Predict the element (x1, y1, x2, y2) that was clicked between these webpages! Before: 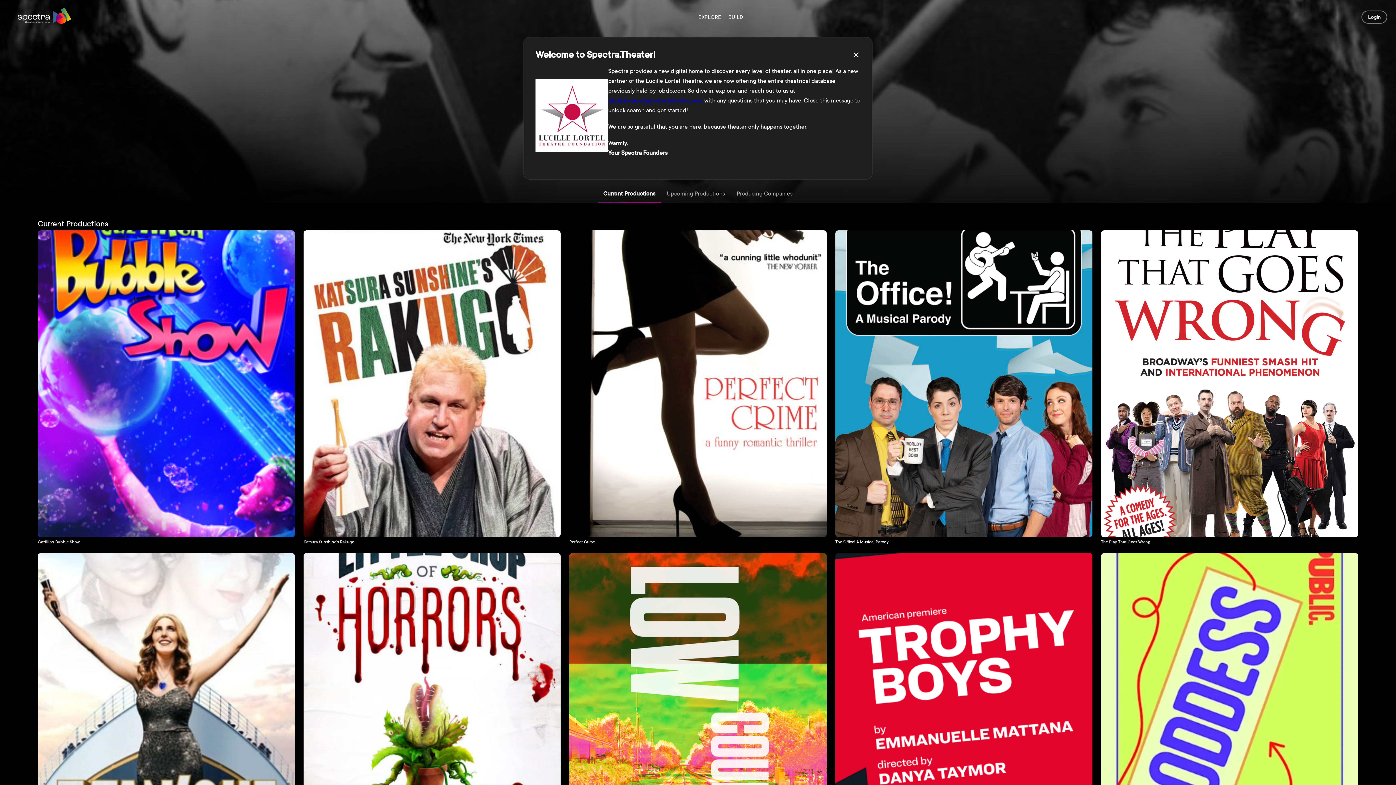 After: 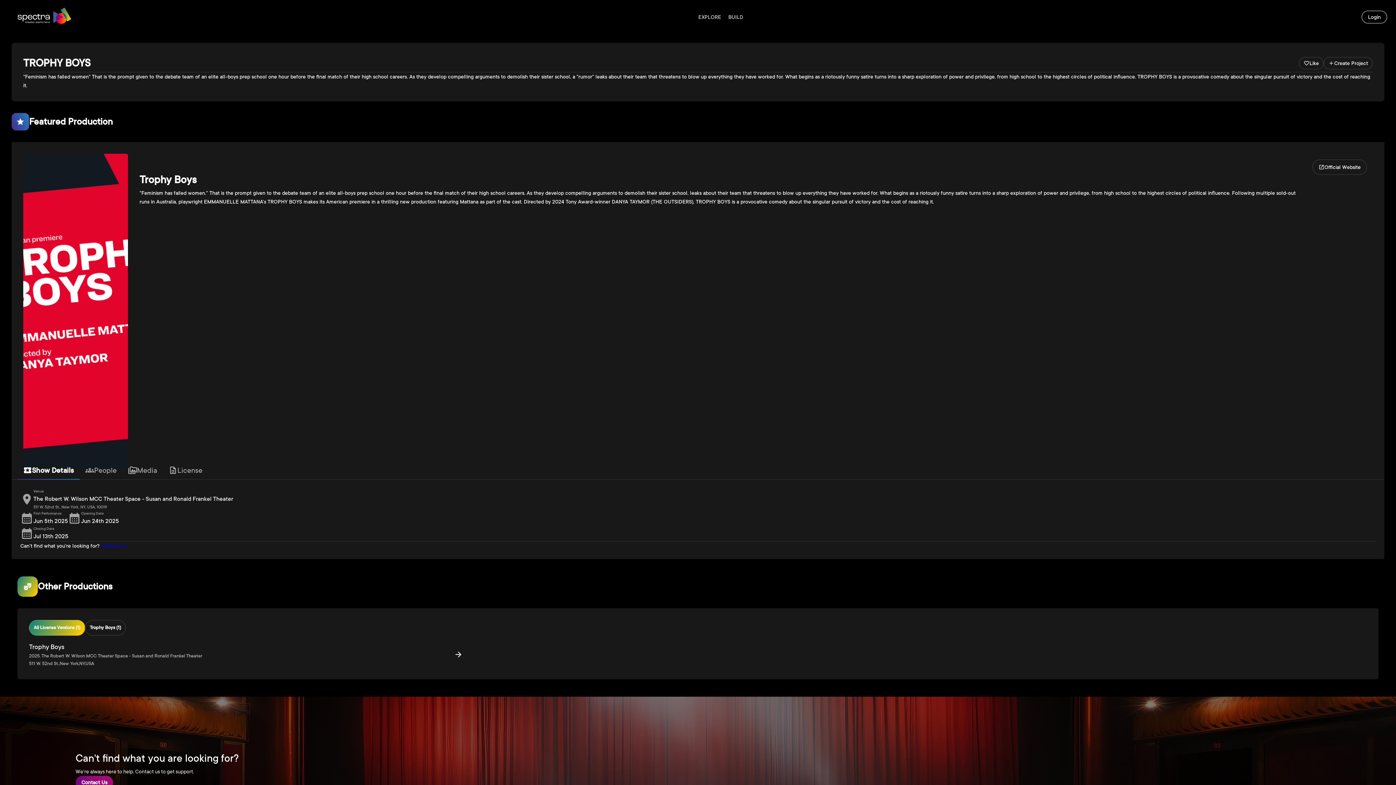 Action: bbox: (835, 553, 1092, 868) label: Trophy Boys